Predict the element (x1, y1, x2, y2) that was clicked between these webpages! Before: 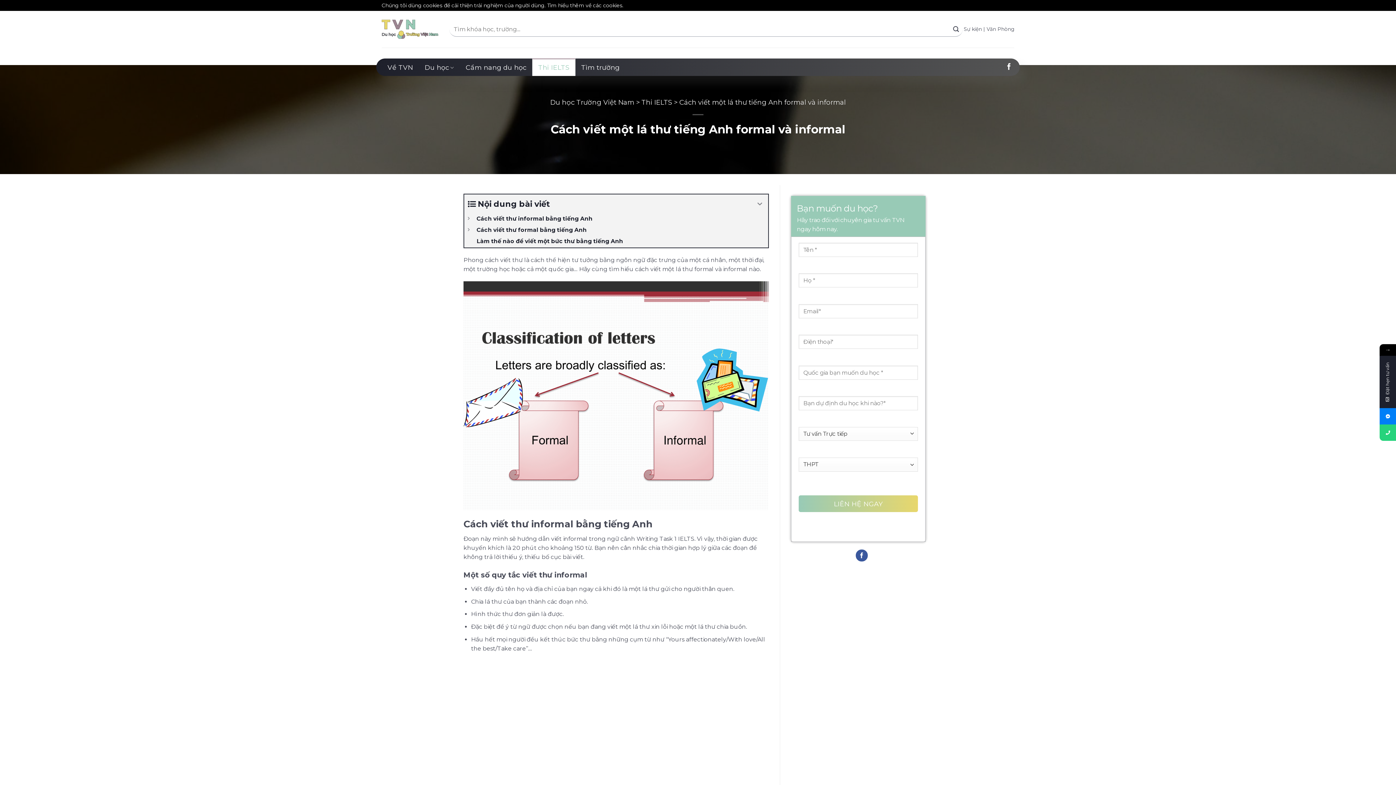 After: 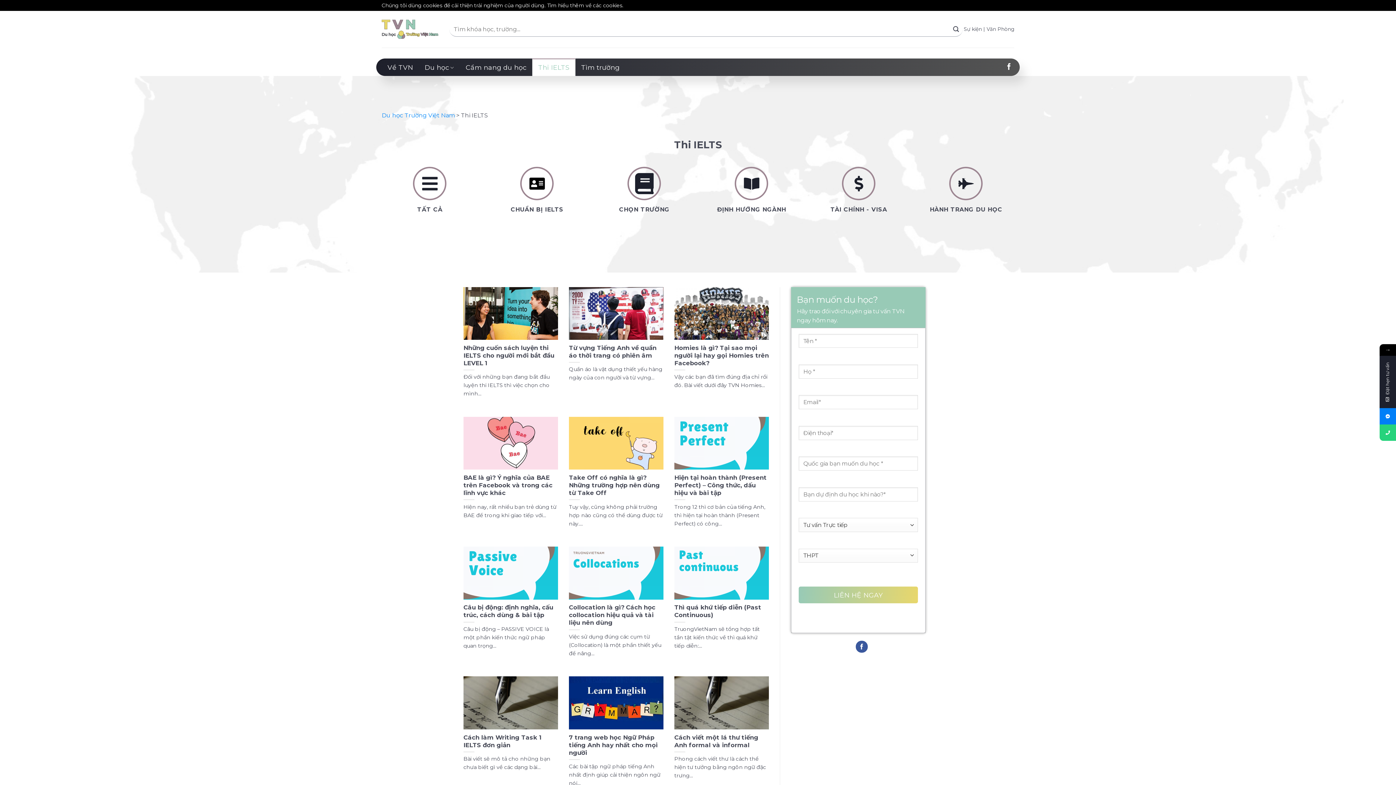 Action: label: Thi IELTS bbox: (532, 58, 575, 76)